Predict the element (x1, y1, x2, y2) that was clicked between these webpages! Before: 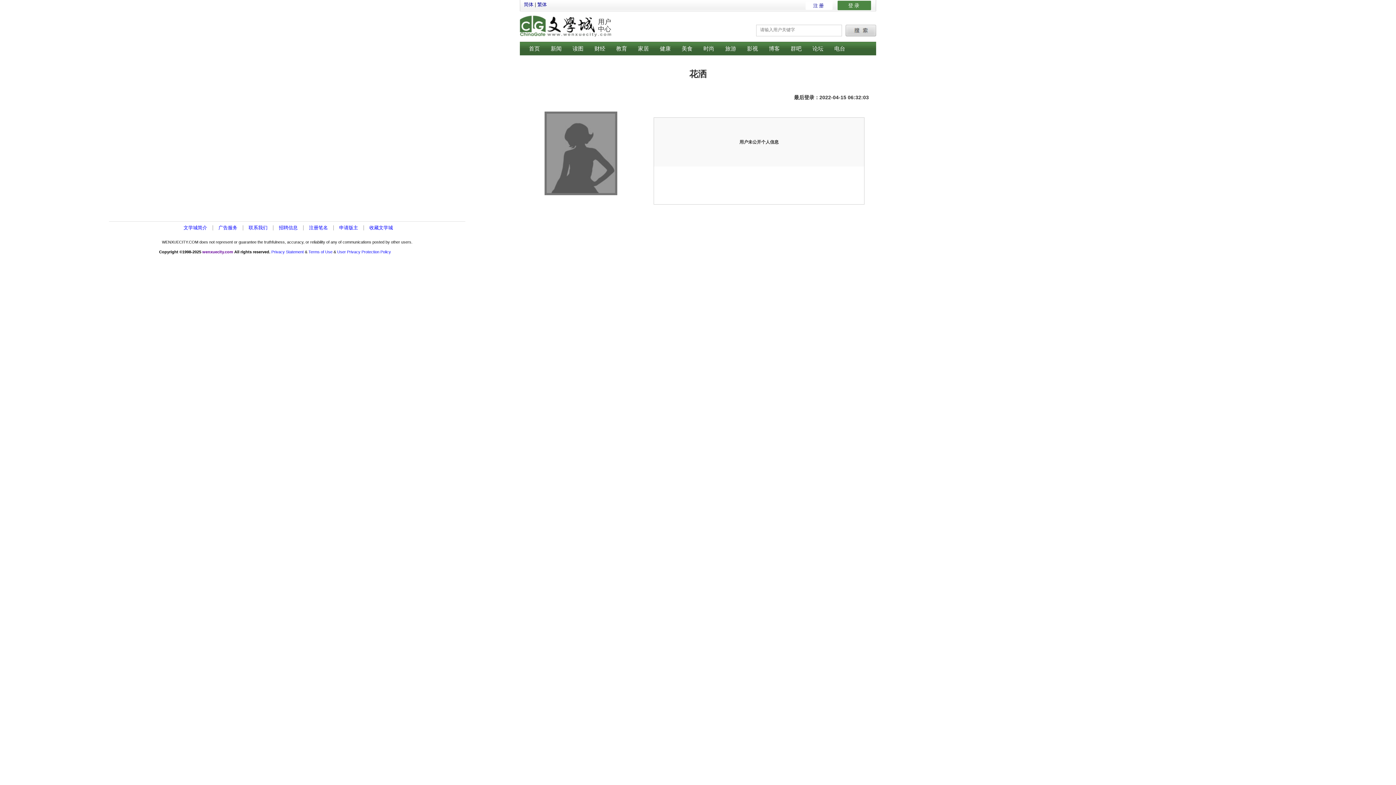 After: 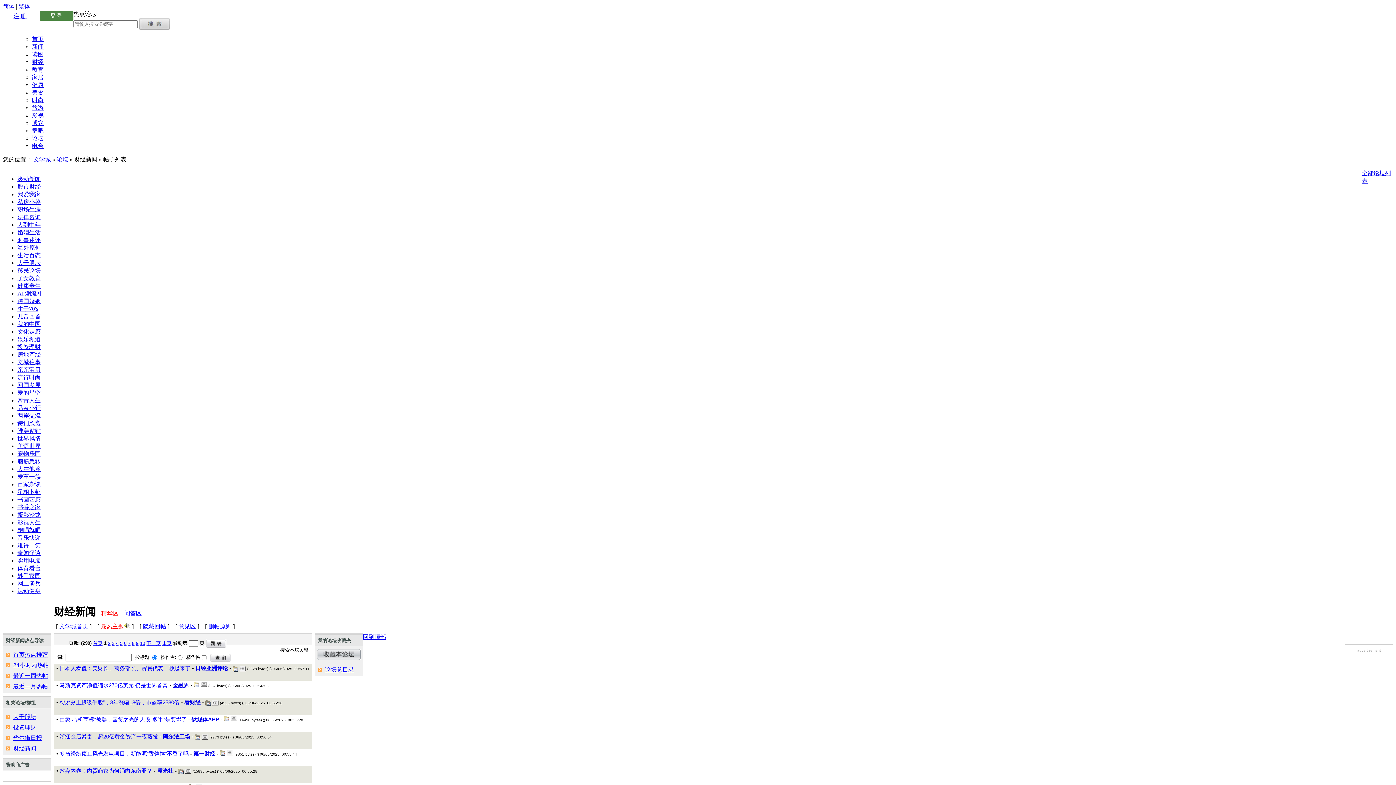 Action: label: 财经 bbox: (594, 45, 605, 51)